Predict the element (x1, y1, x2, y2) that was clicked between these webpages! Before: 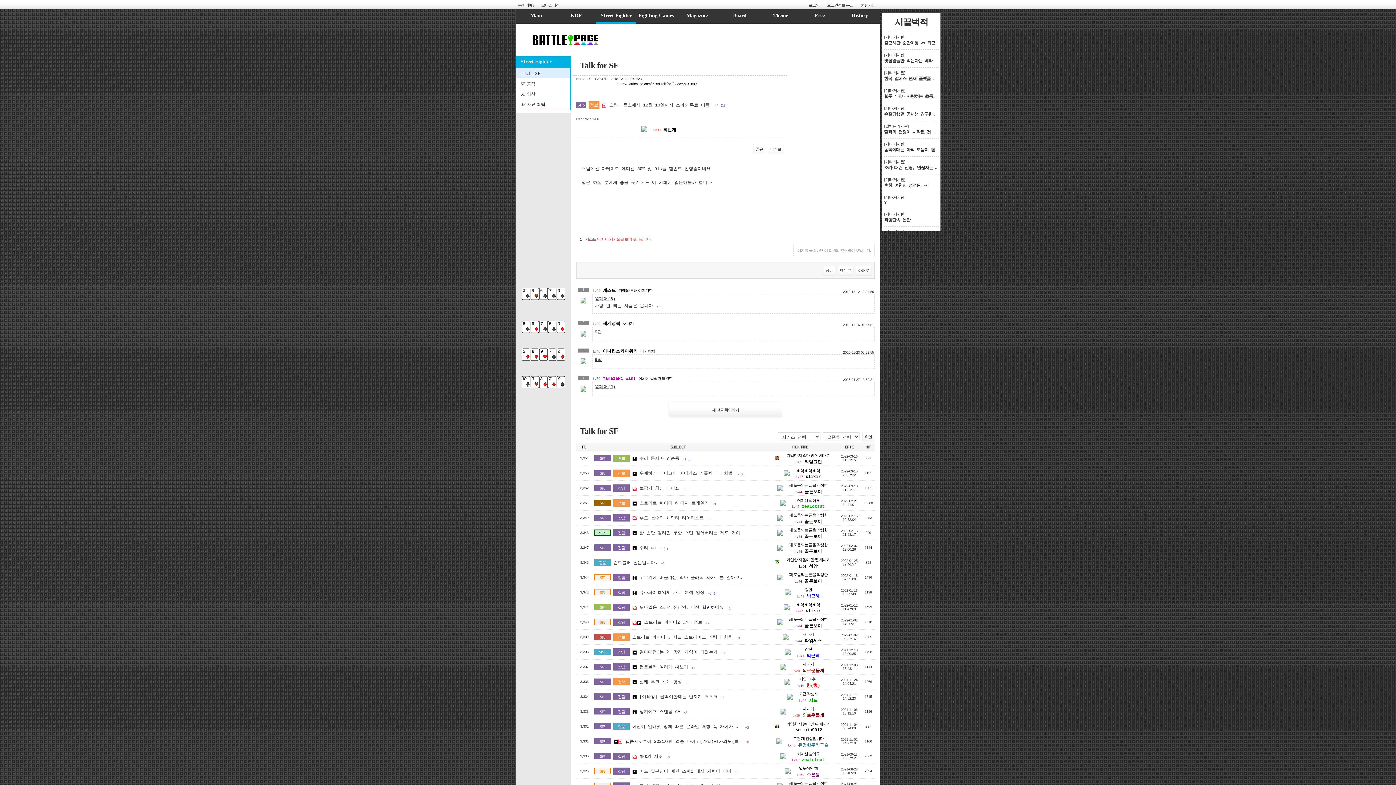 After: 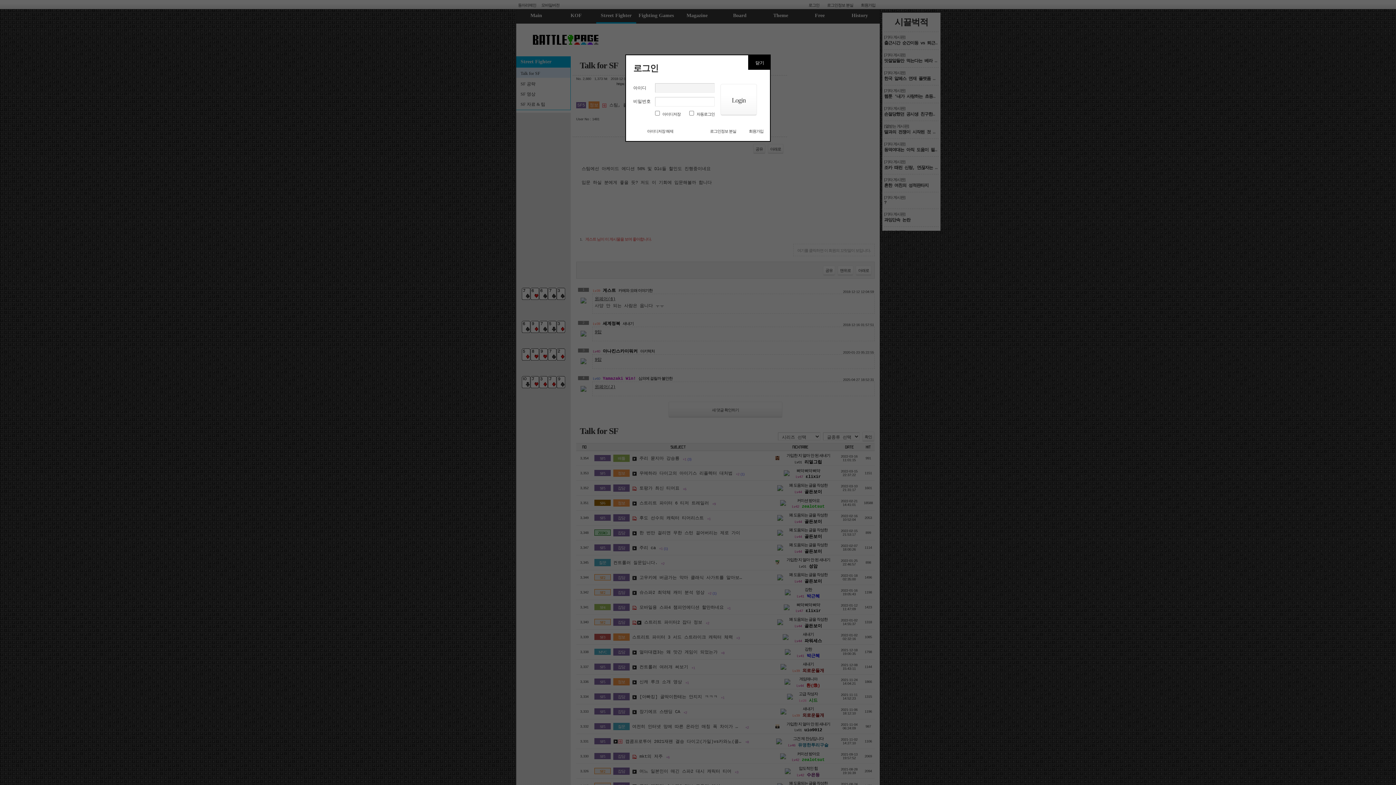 Action: bbox: (808, 2, 819, 7) label: 로그인